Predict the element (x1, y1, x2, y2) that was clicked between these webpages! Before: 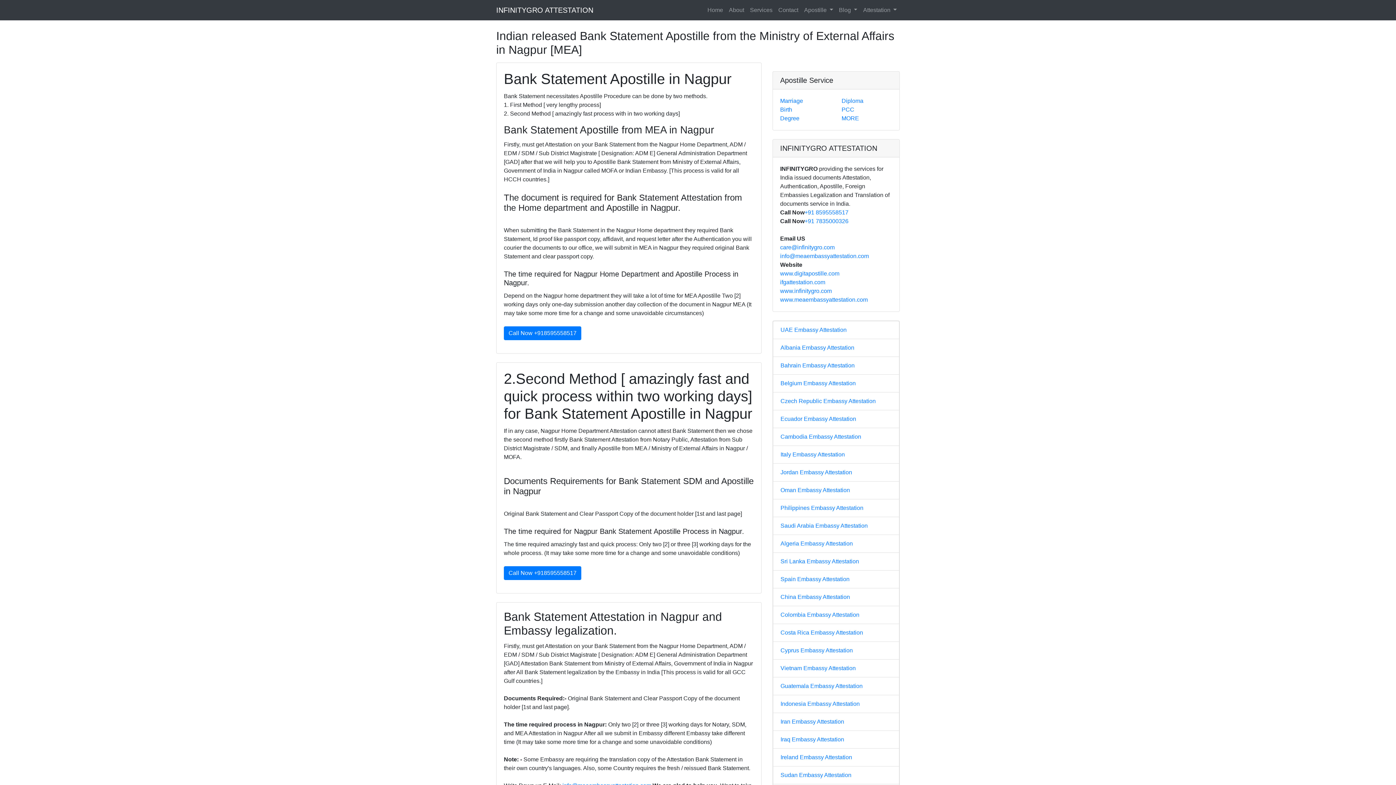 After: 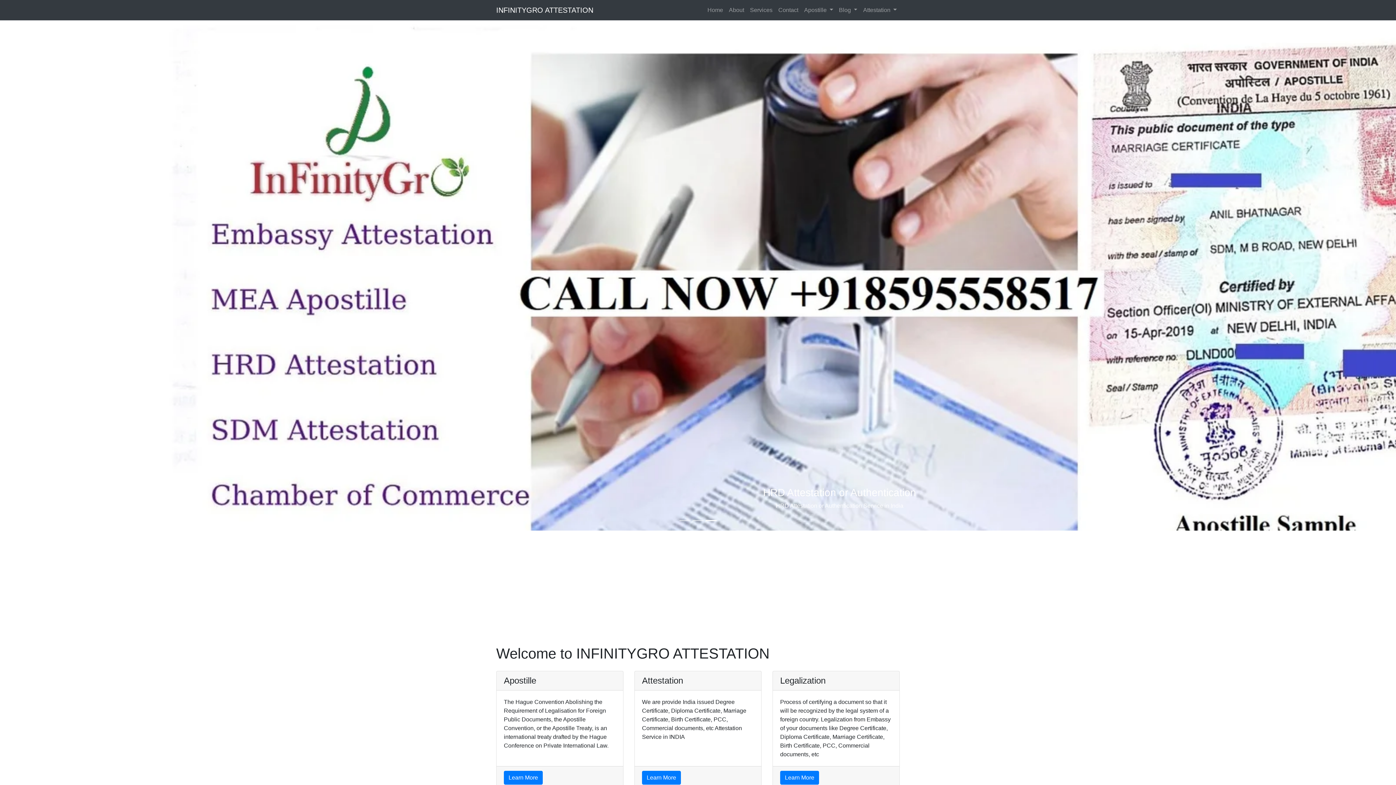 Action: bbox: (704, 2, 726, 17) label: Home